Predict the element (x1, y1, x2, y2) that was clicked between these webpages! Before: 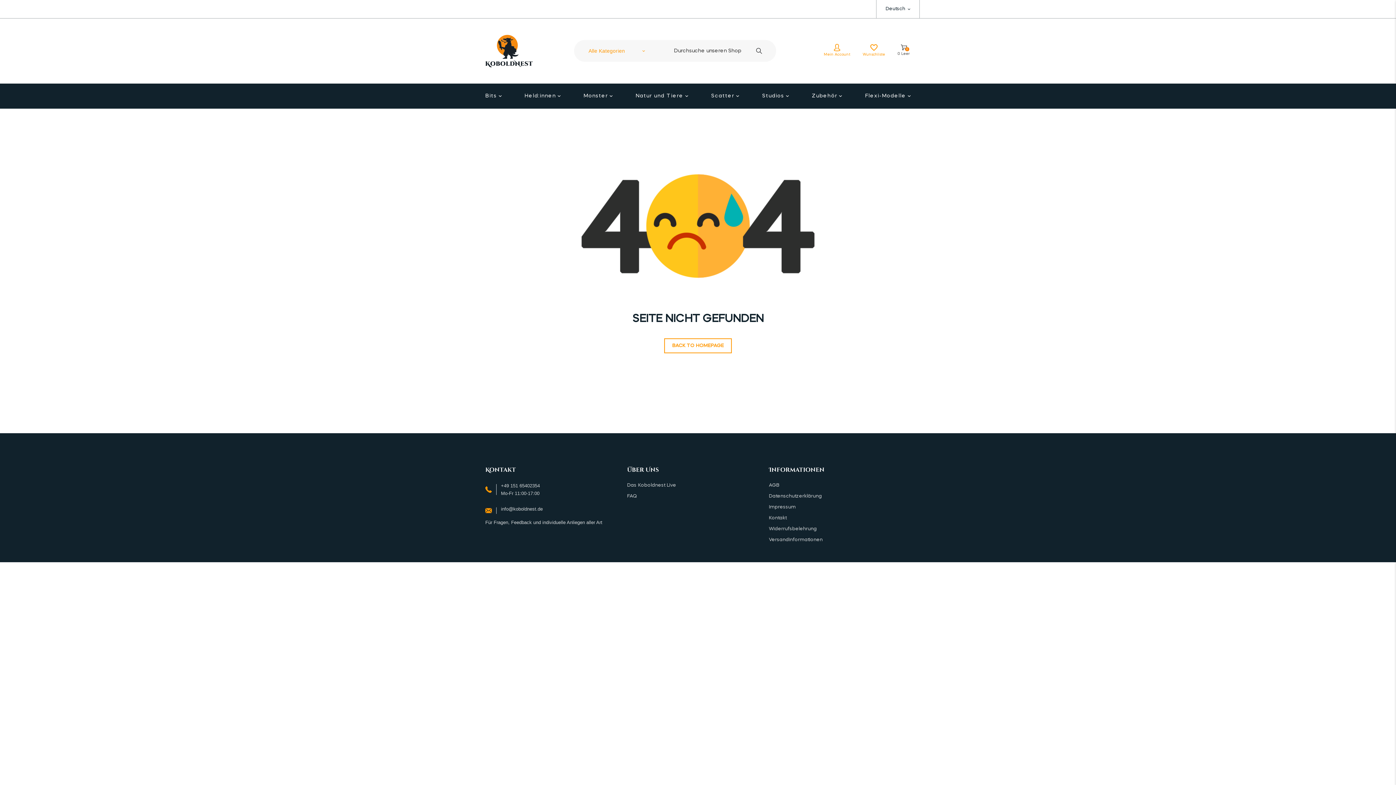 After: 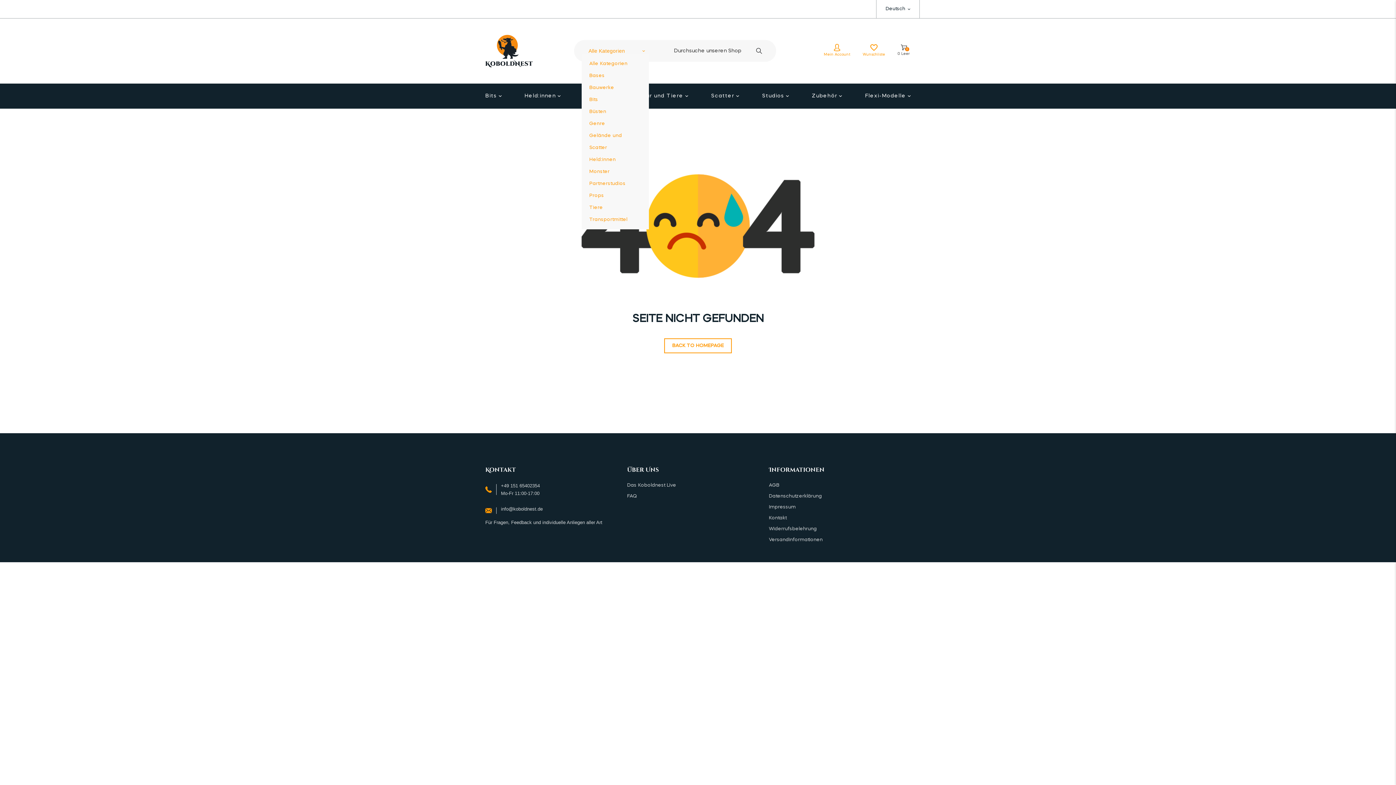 Action: label: Alle Kategorien bbox: (588, 47, 656, 54)